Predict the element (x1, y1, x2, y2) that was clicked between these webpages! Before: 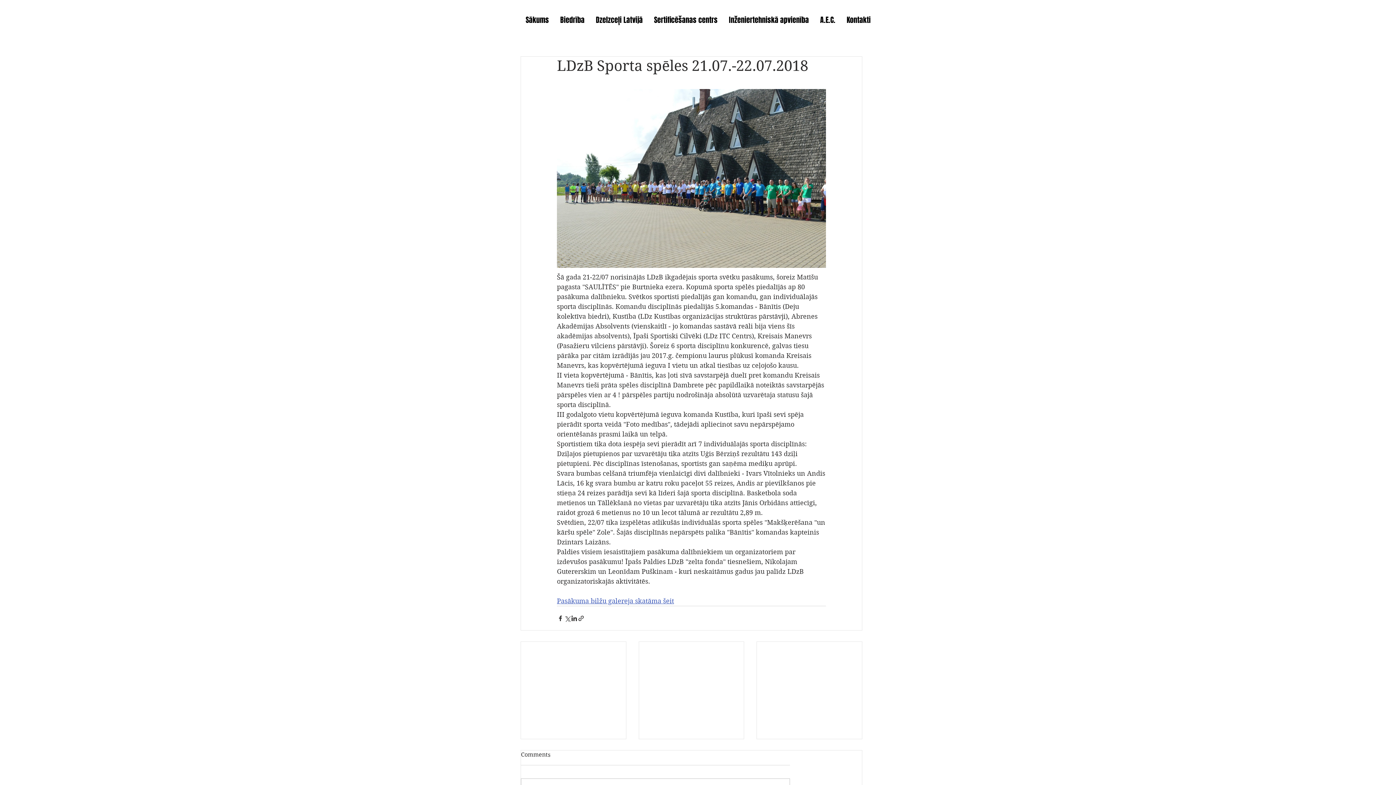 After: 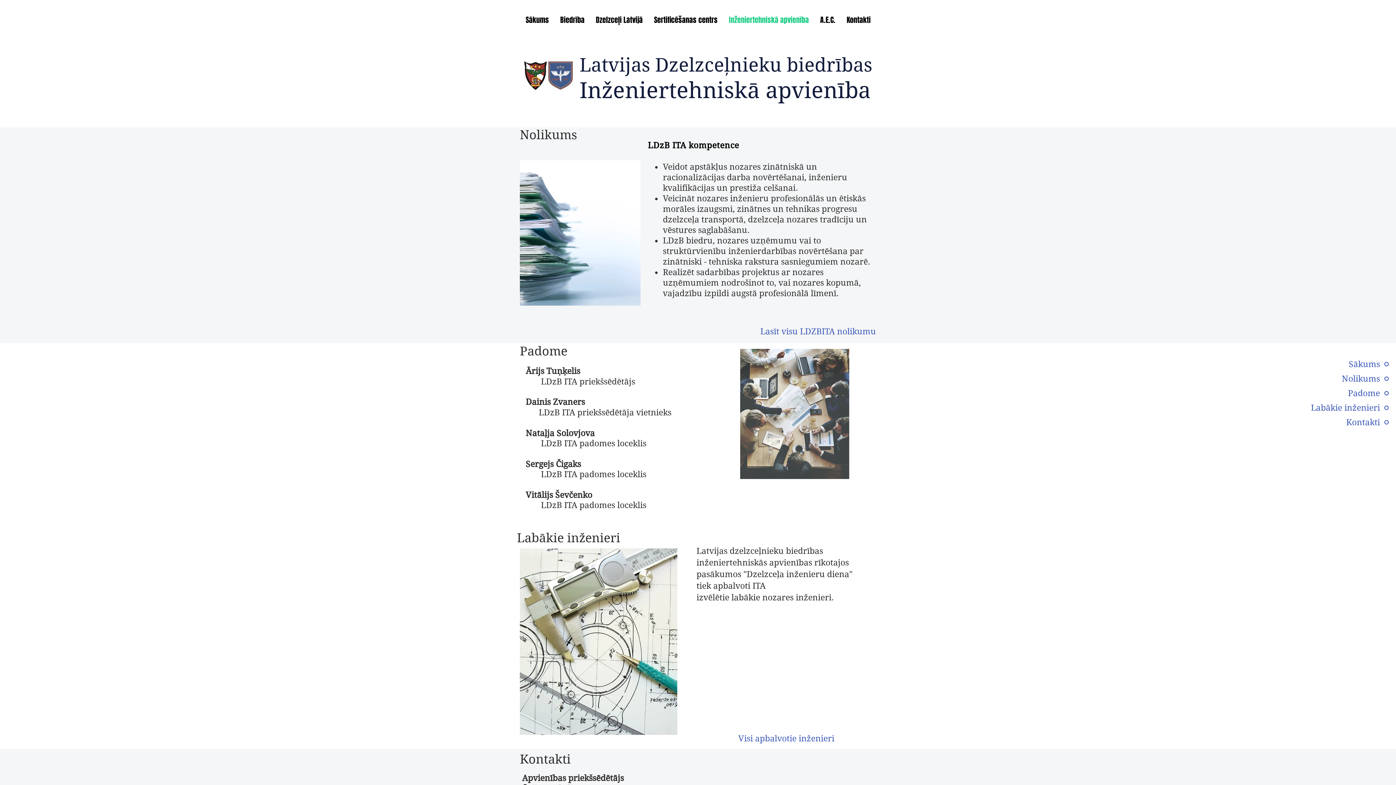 Action: label: Inženiertehniskā apvienība bbox: (723, 5, 814, 34)